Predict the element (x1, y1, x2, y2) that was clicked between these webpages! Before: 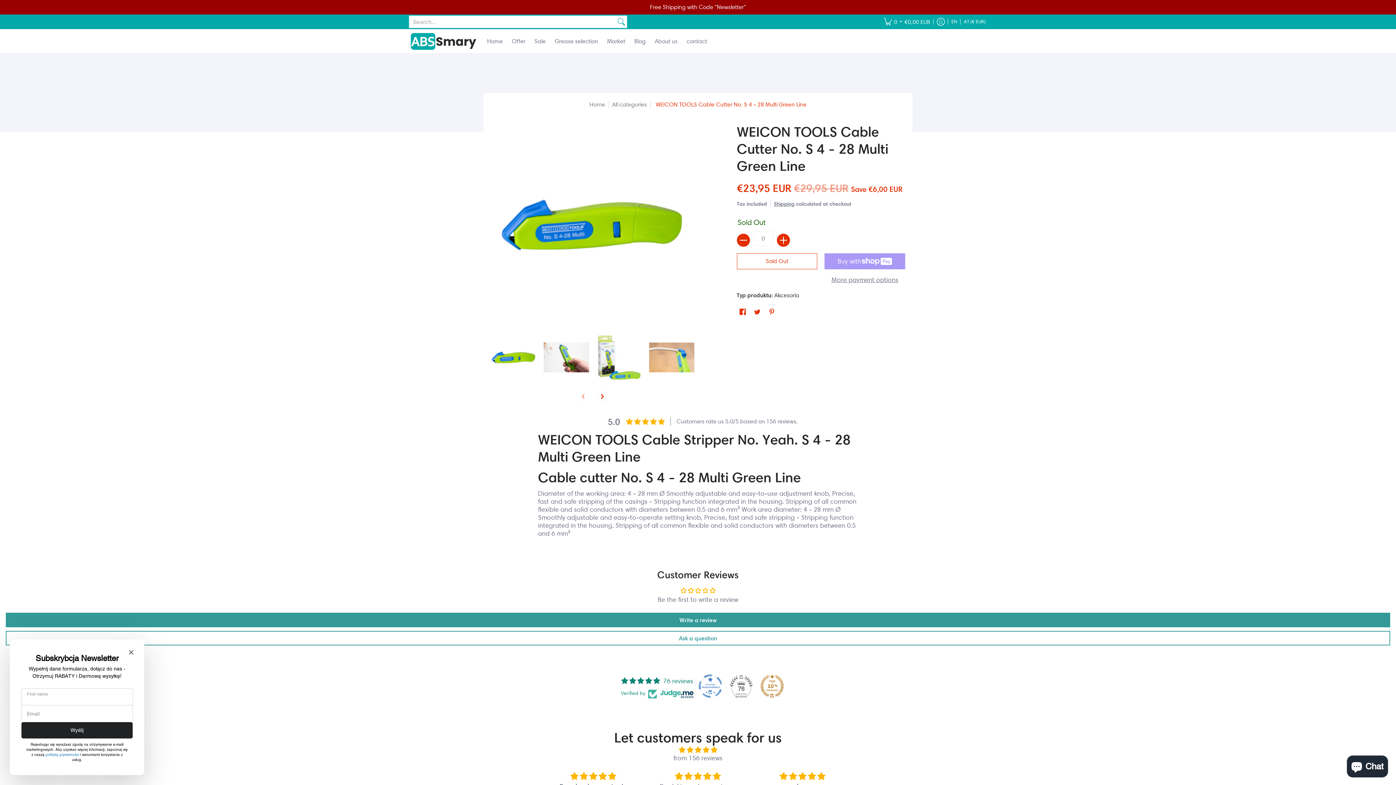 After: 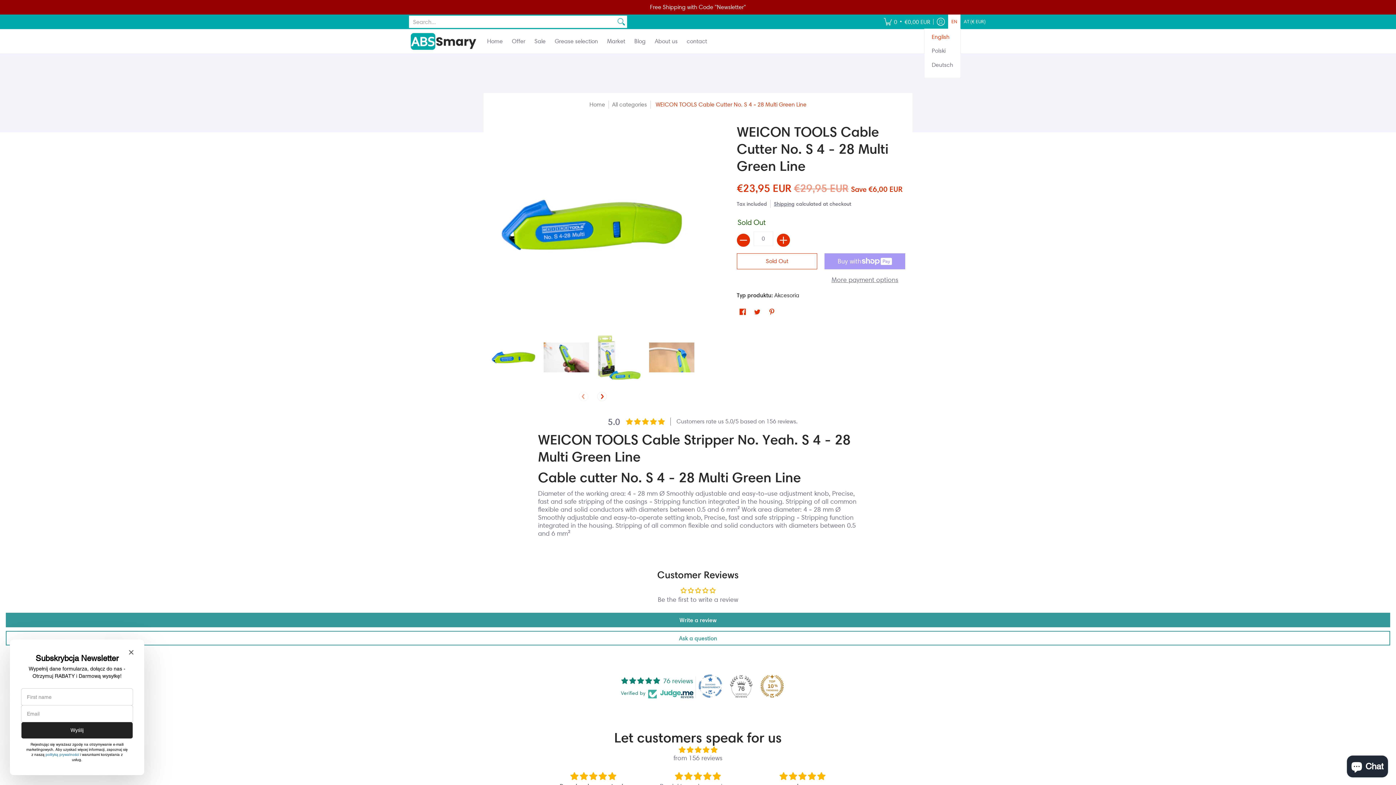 Action: bbox: (948, 14, 960, 29) label: EN